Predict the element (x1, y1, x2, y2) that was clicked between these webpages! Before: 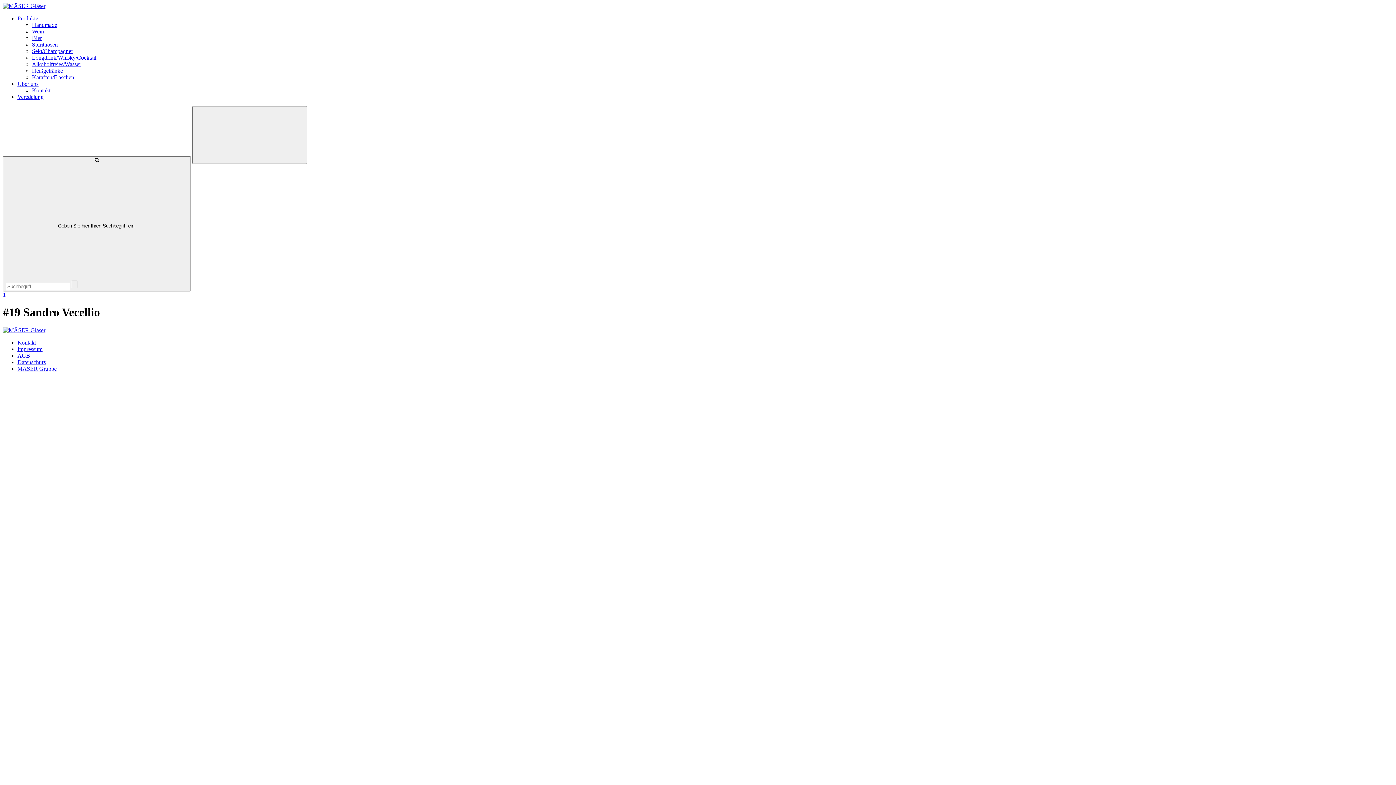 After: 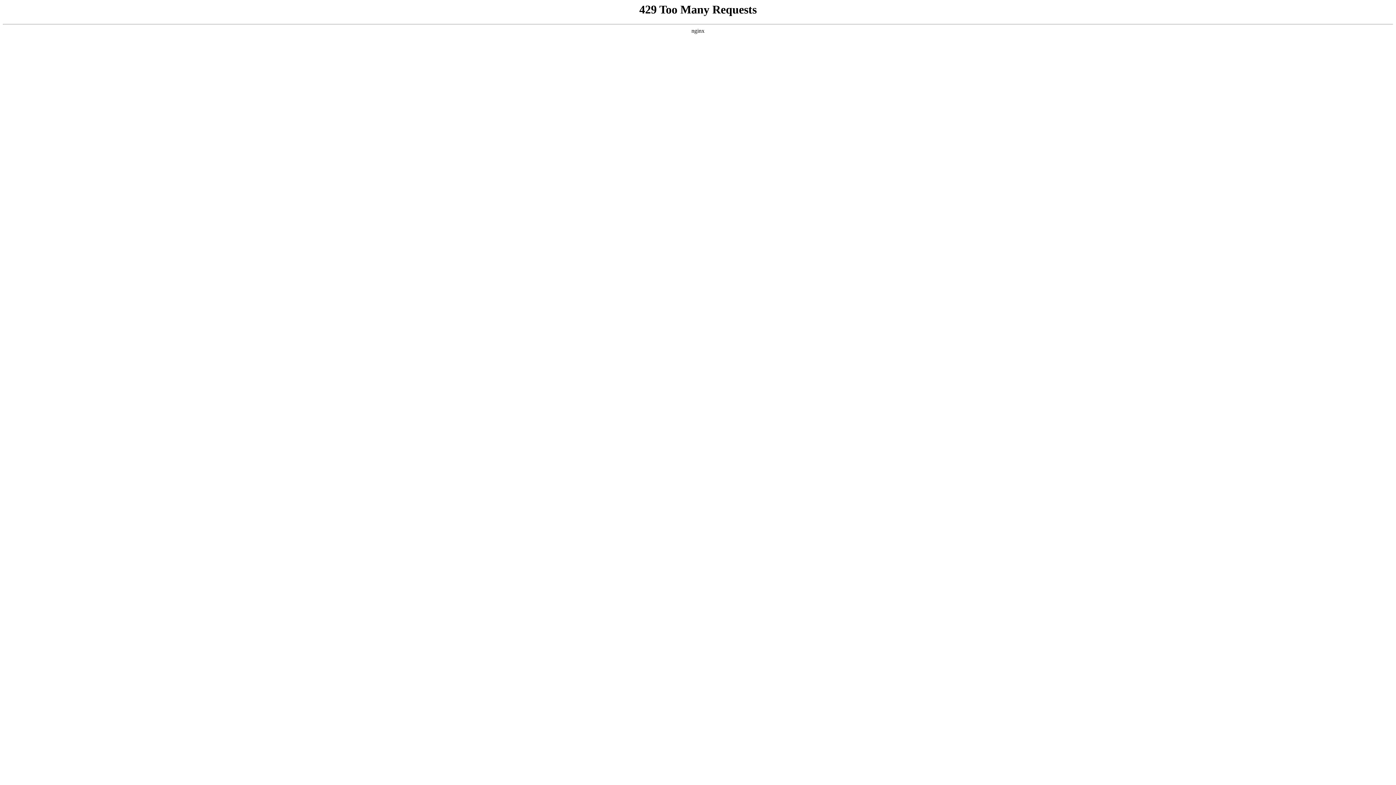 Action: bbox: (17, 80, 38, 86) label: Über uns